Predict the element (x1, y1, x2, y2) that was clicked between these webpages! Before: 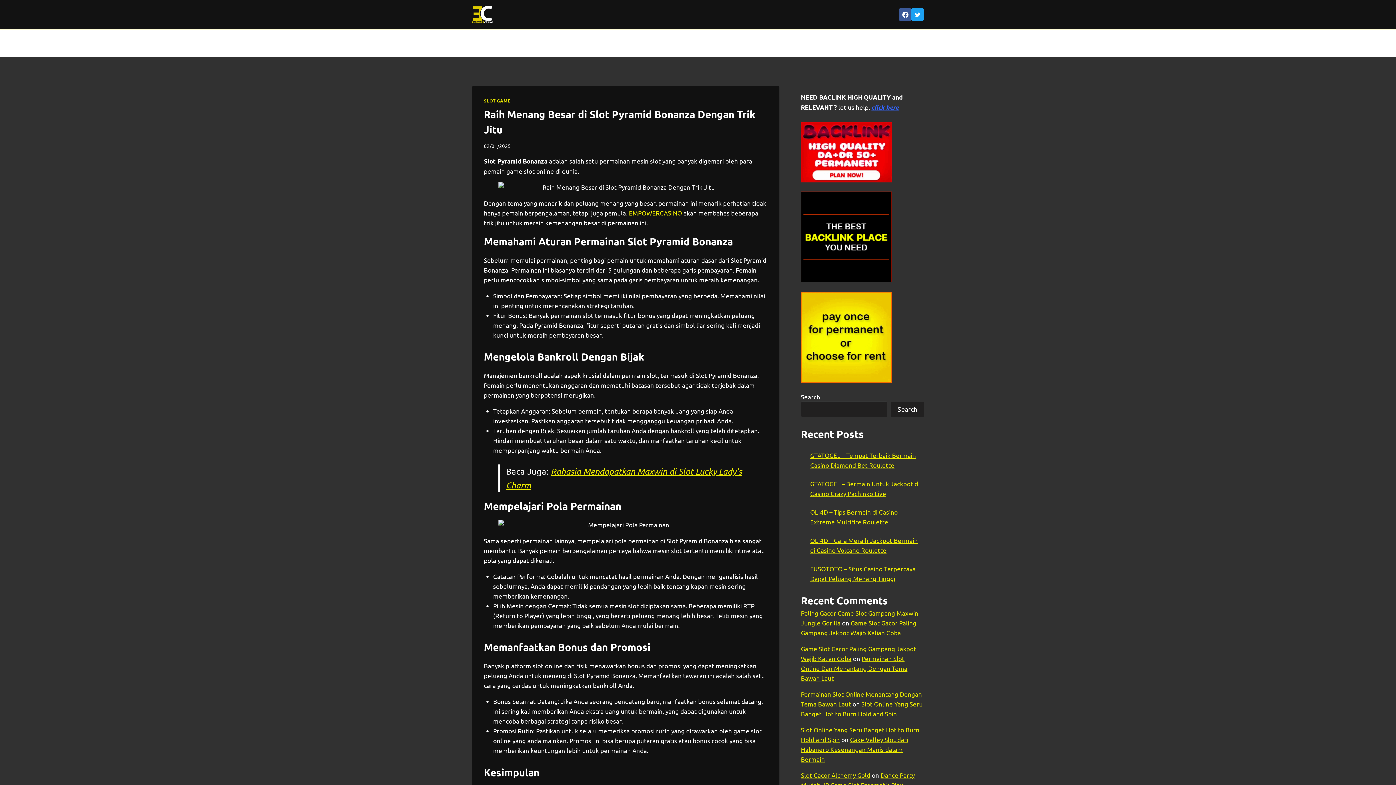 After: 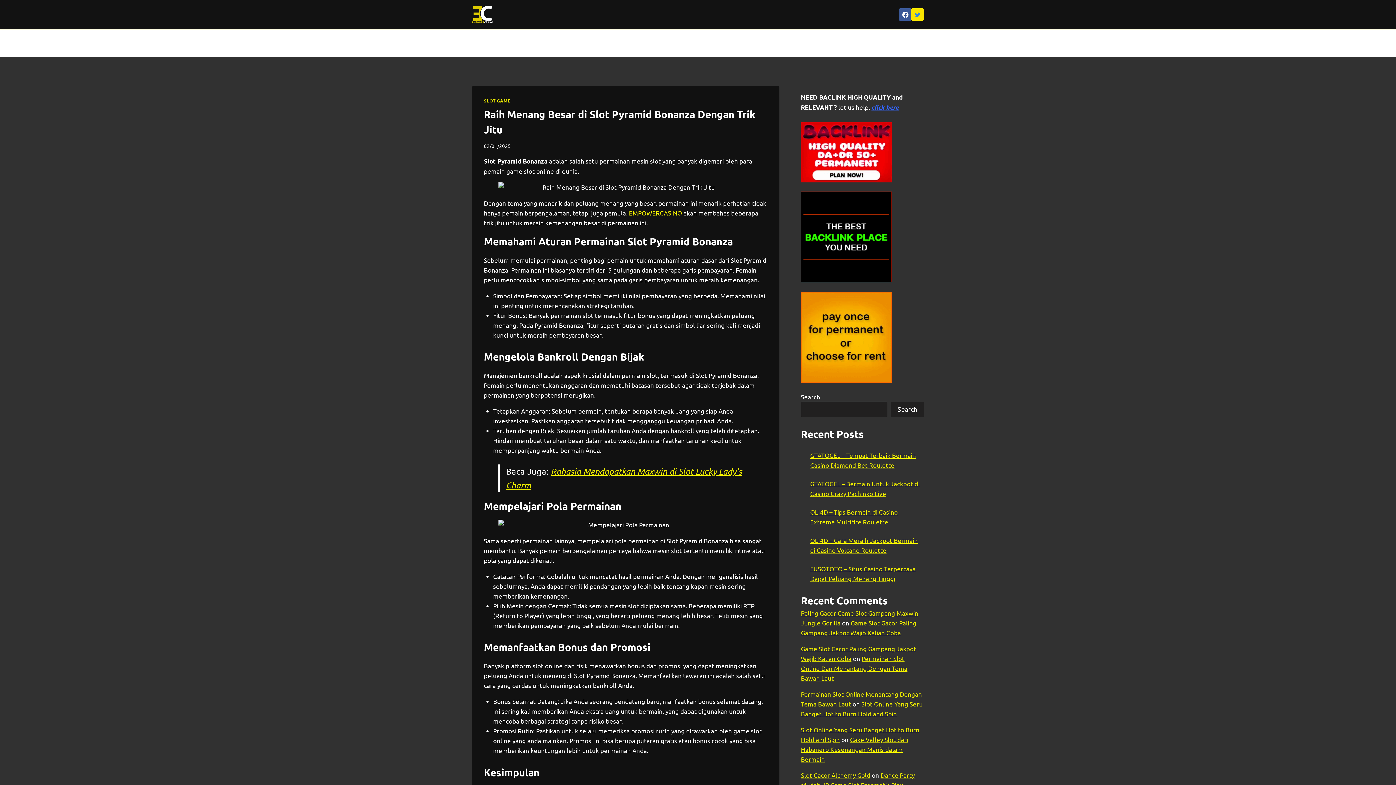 Action: bbox: (911, 8, 924, 20) label: Twitter